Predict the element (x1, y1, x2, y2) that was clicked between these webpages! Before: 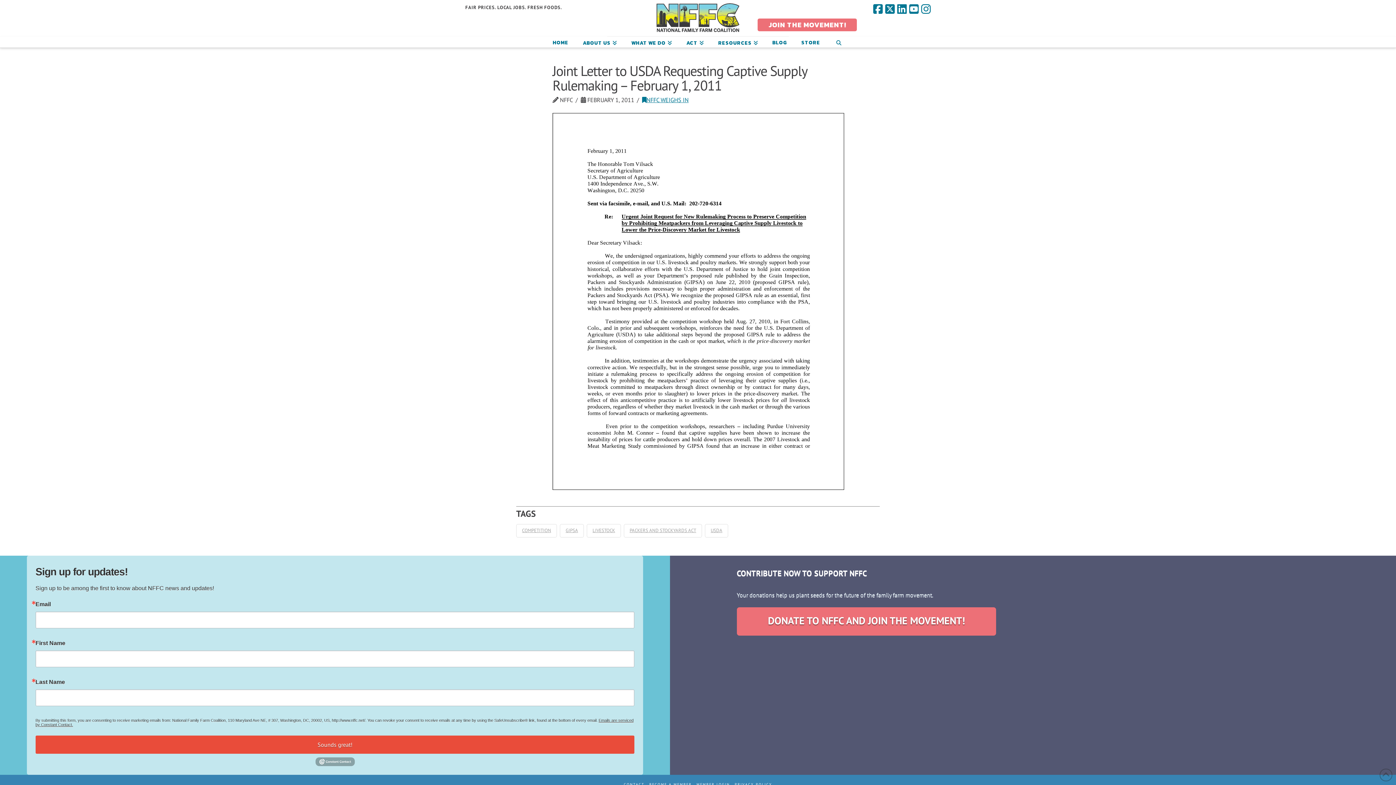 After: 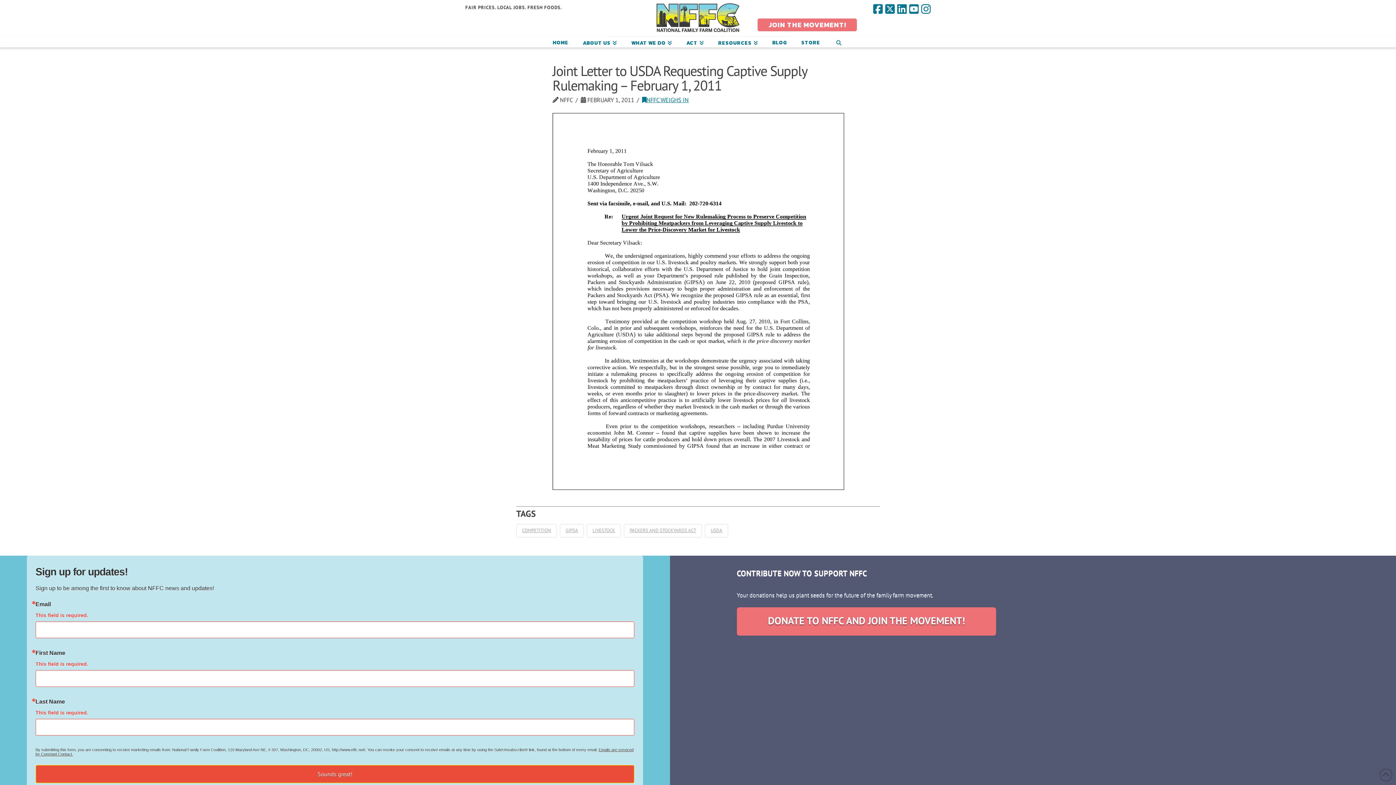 Action: bbox: (35, 736, 634, 754) label: Sounds great!